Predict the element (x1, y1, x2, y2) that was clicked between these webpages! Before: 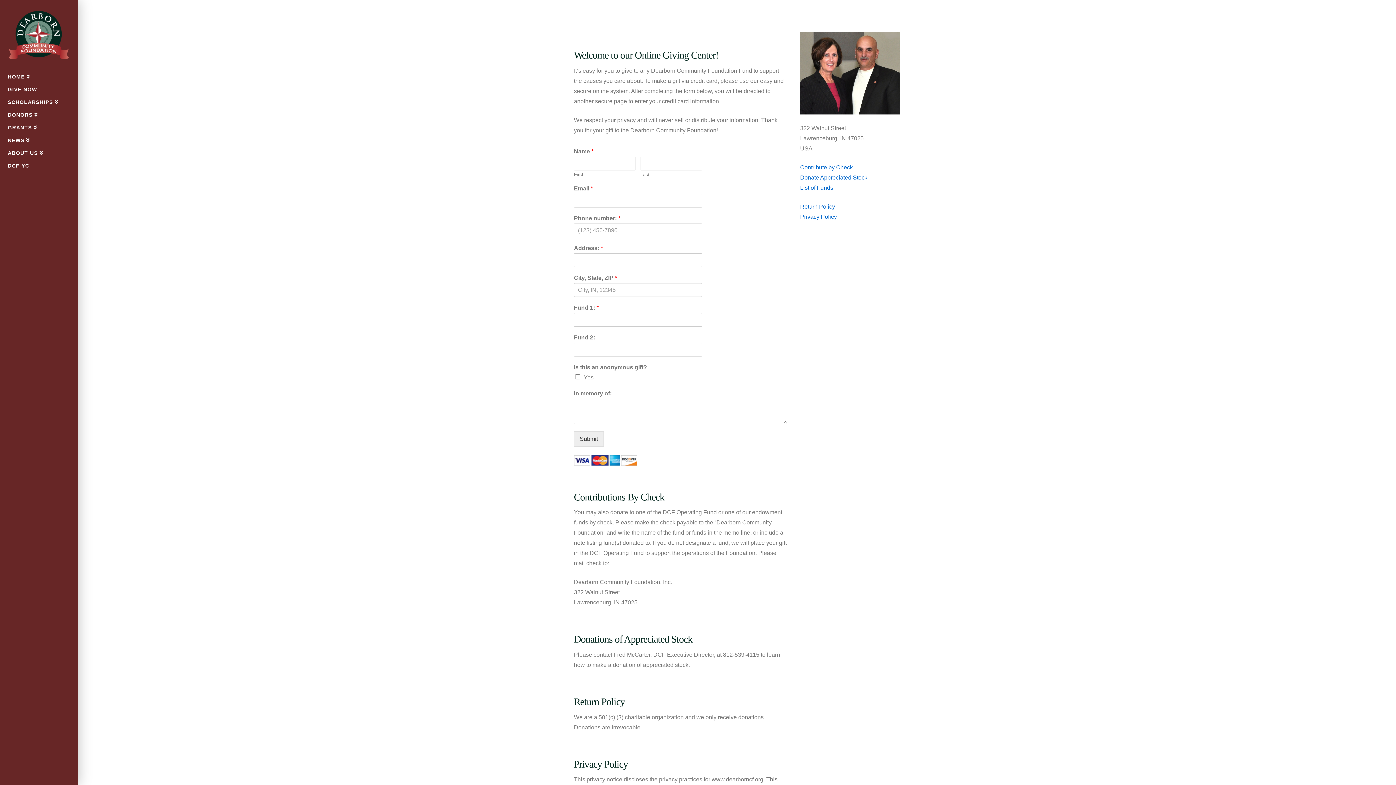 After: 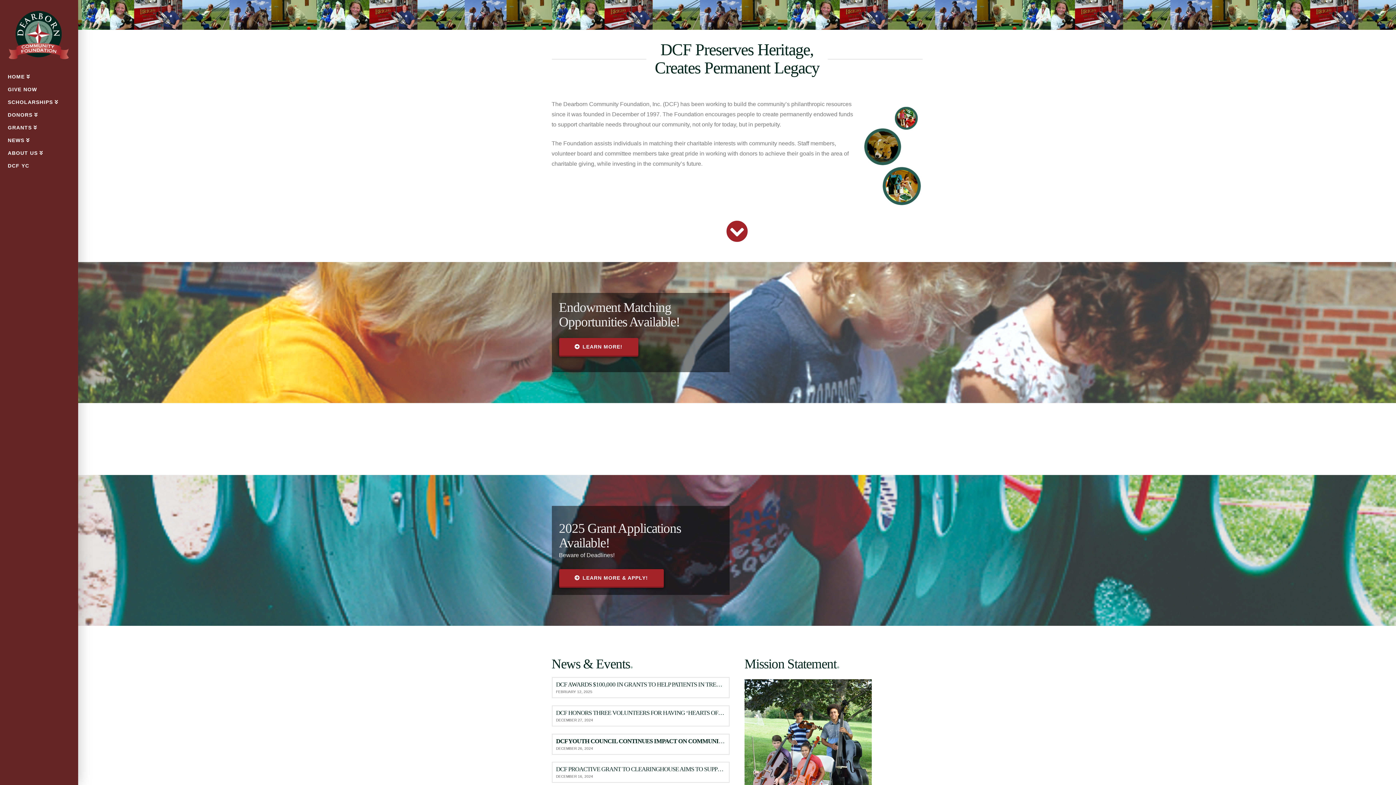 Action: bbox: (7, 10, 78, 59)